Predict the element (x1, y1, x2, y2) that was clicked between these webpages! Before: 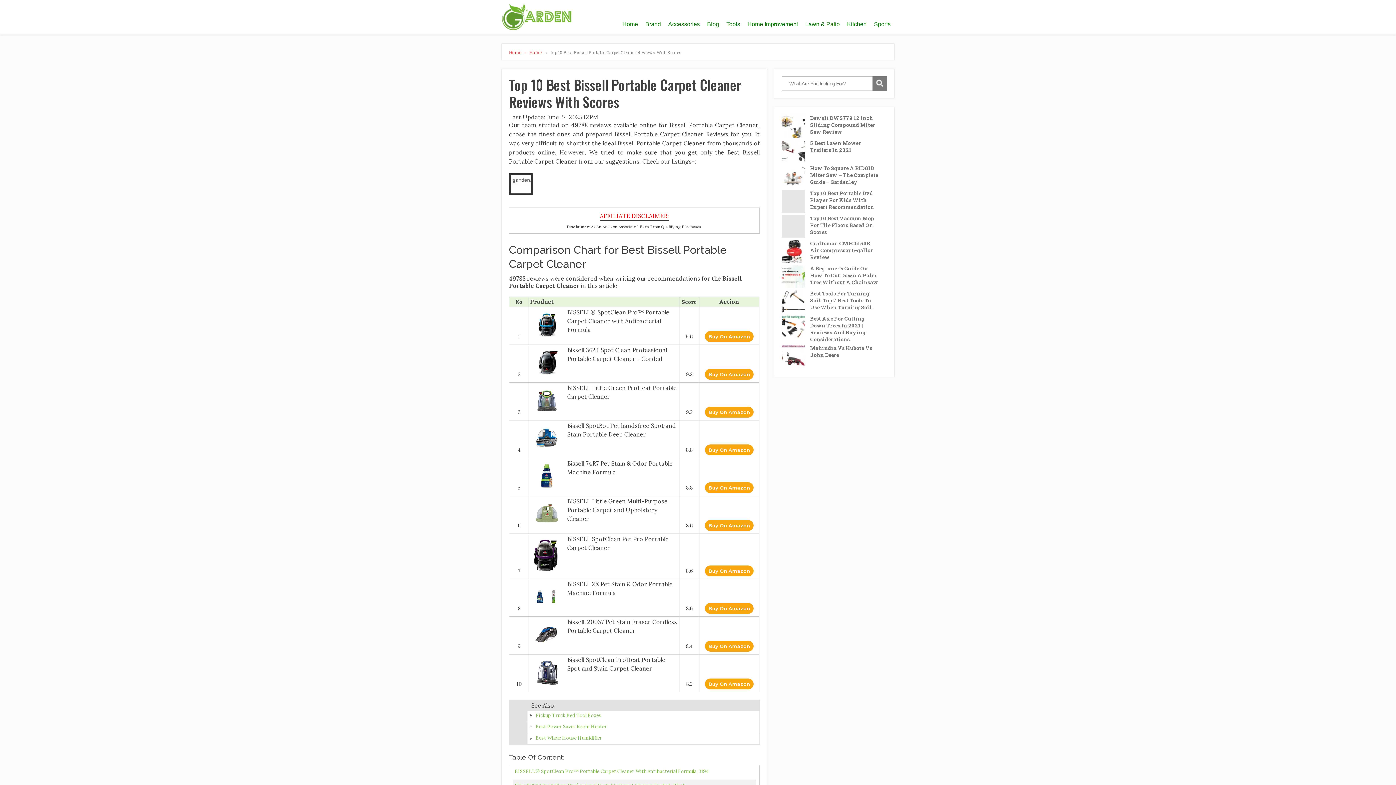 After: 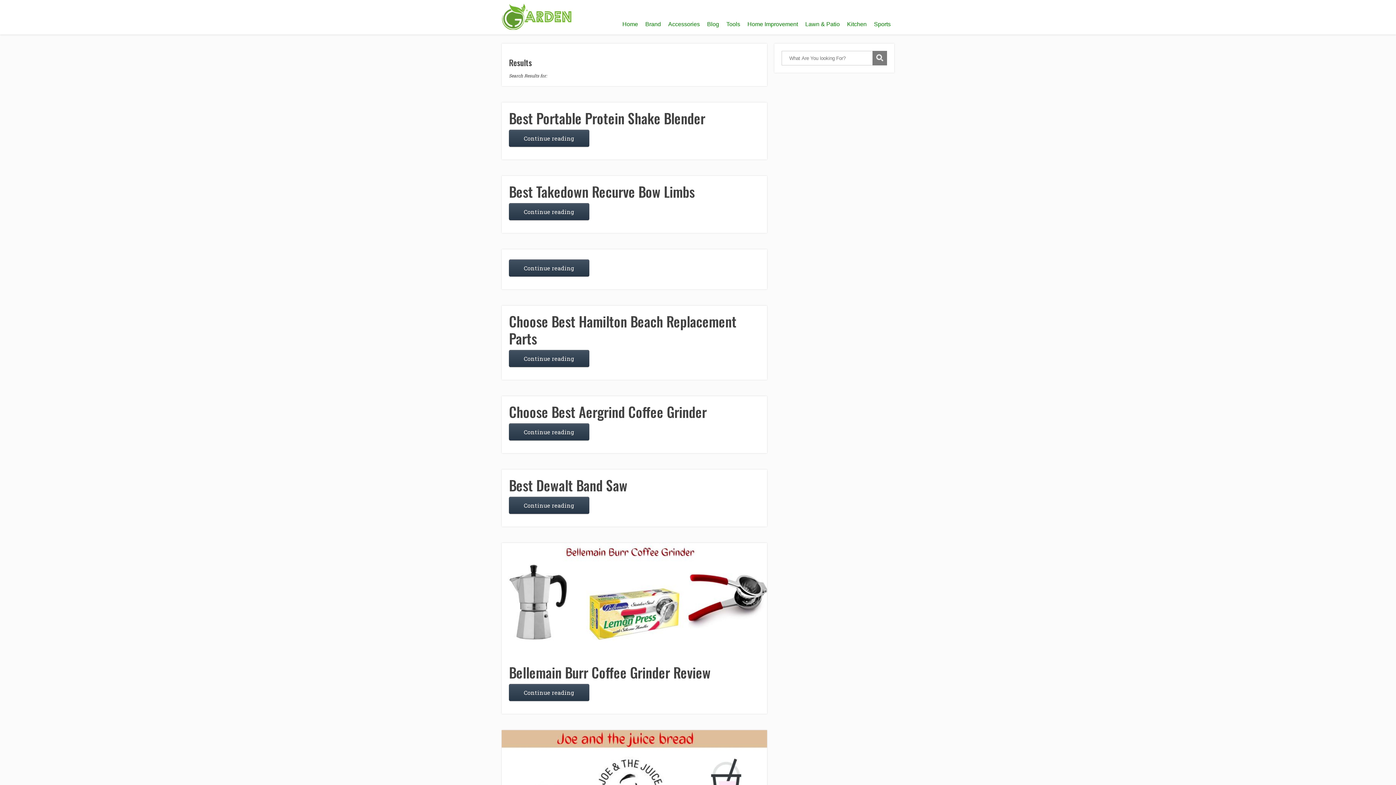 Action: bbox: (872, 76, 887, 90)